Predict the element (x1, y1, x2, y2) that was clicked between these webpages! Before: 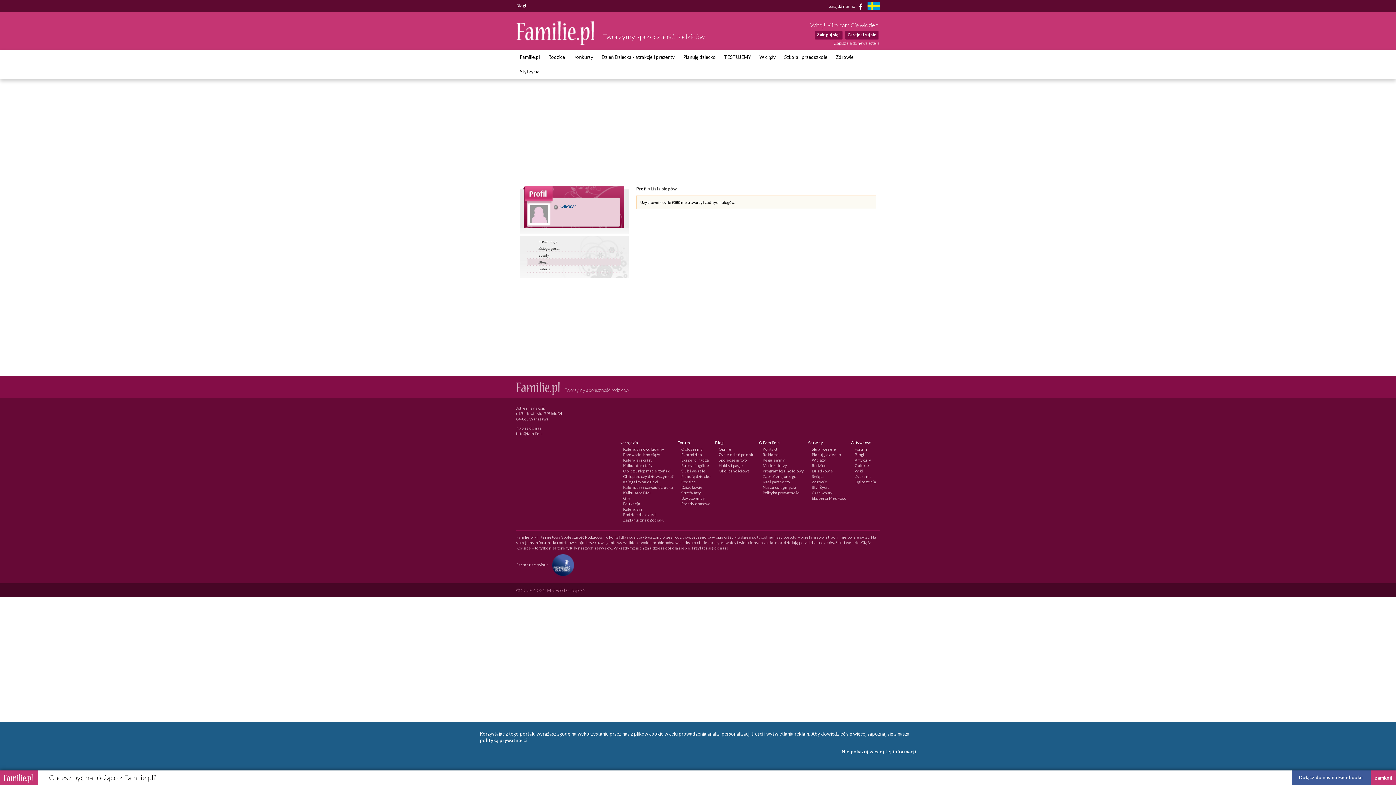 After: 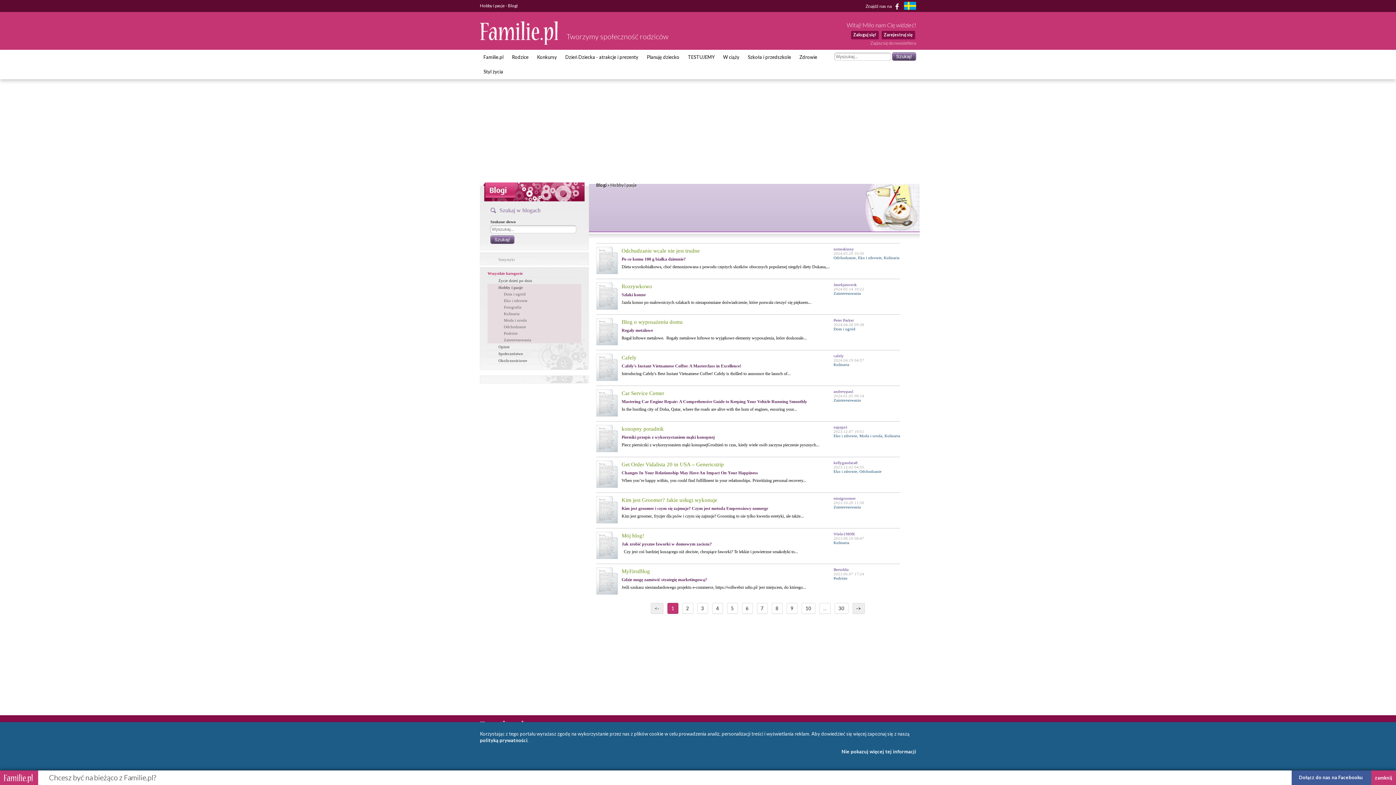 Action: bbox: (718, 463, 743, 468) label: Hobby i pasje